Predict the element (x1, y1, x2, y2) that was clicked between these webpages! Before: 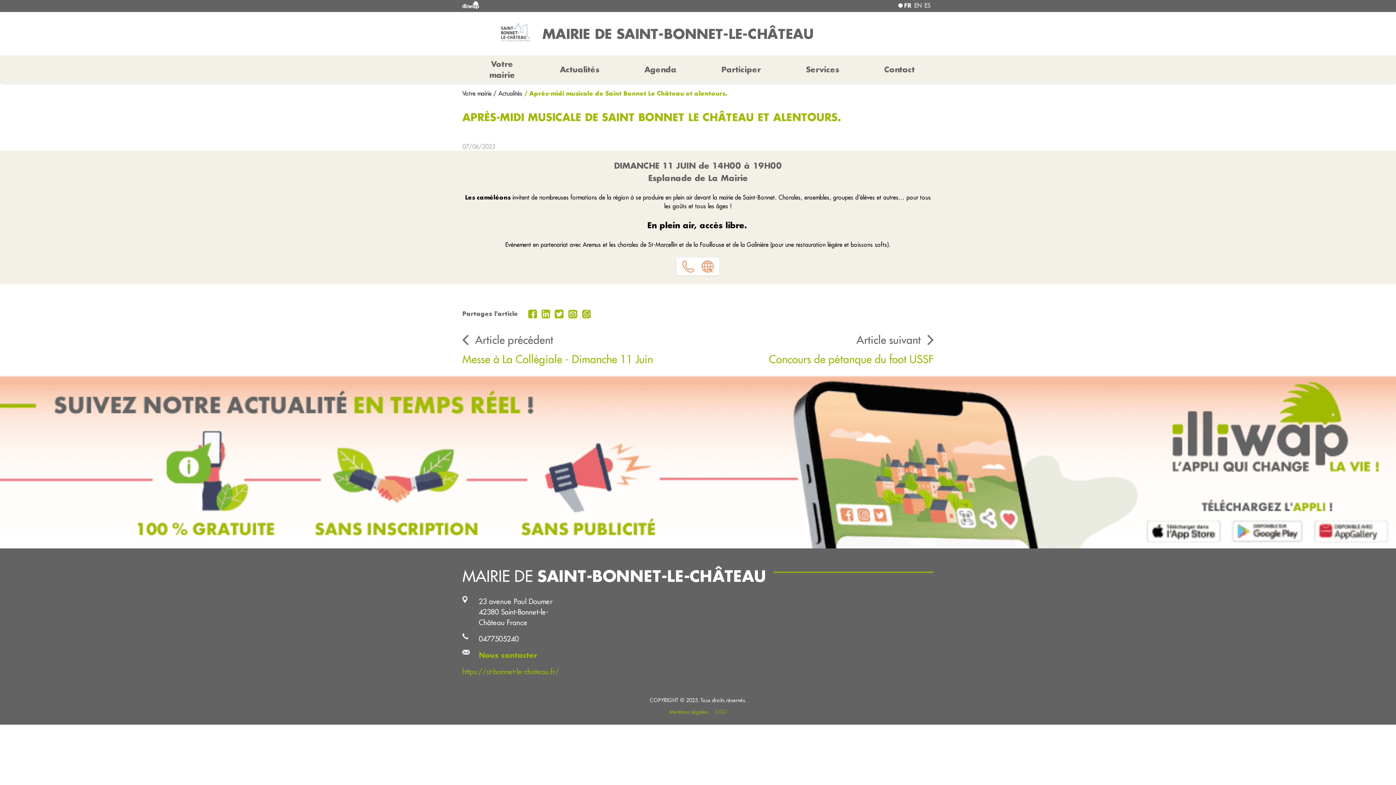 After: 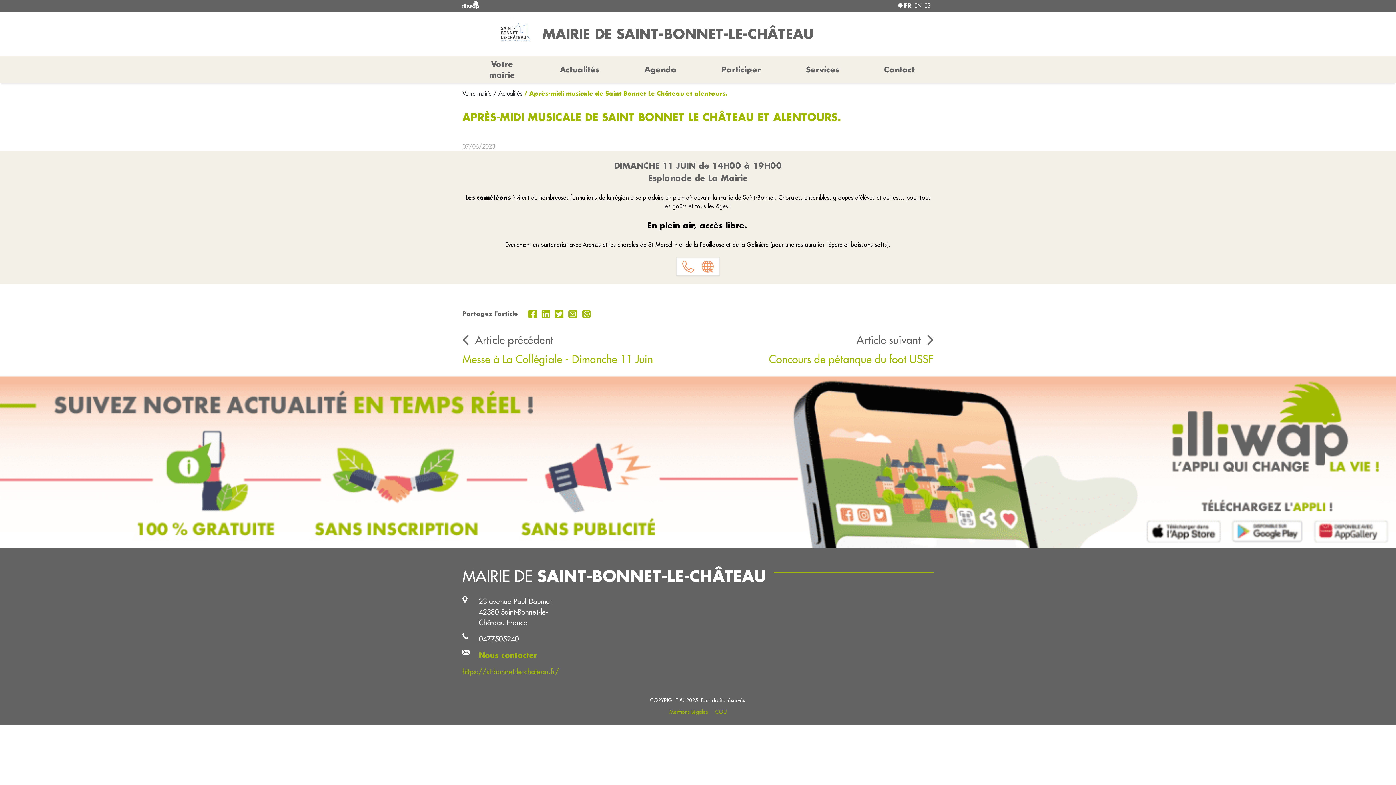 Action: label:   bbox: (566, 309, 580, 317)